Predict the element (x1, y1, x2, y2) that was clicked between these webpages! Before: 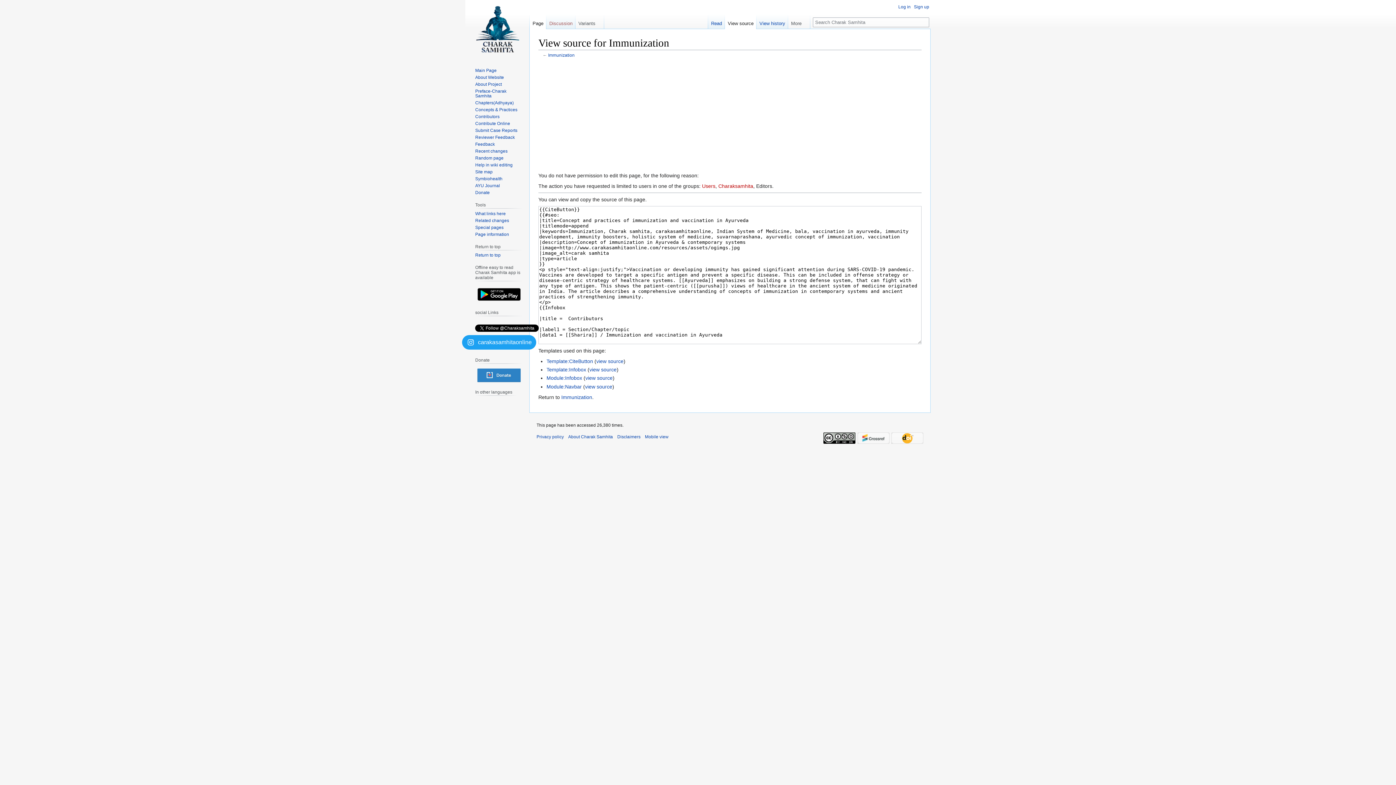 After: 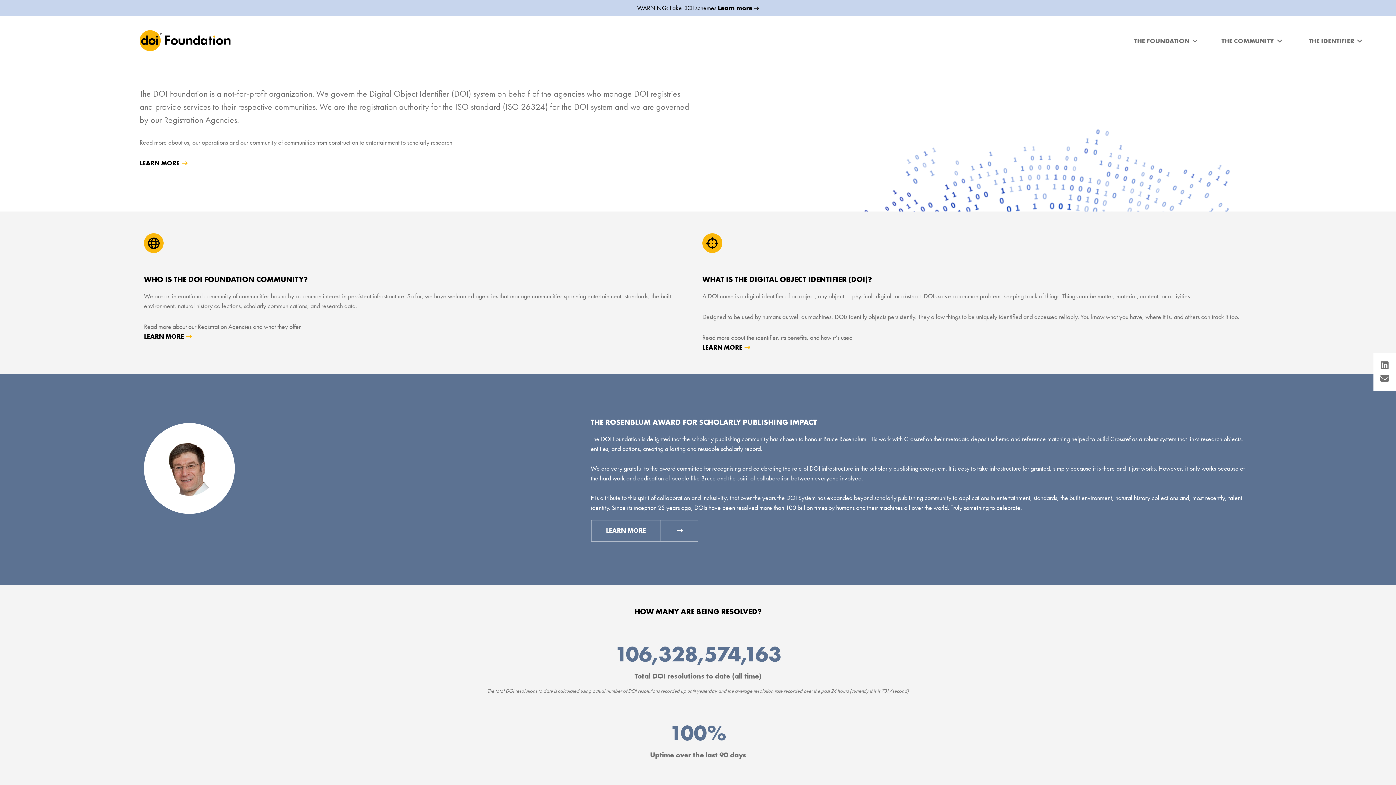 Action: bbox: (889, 435, 923, 440)